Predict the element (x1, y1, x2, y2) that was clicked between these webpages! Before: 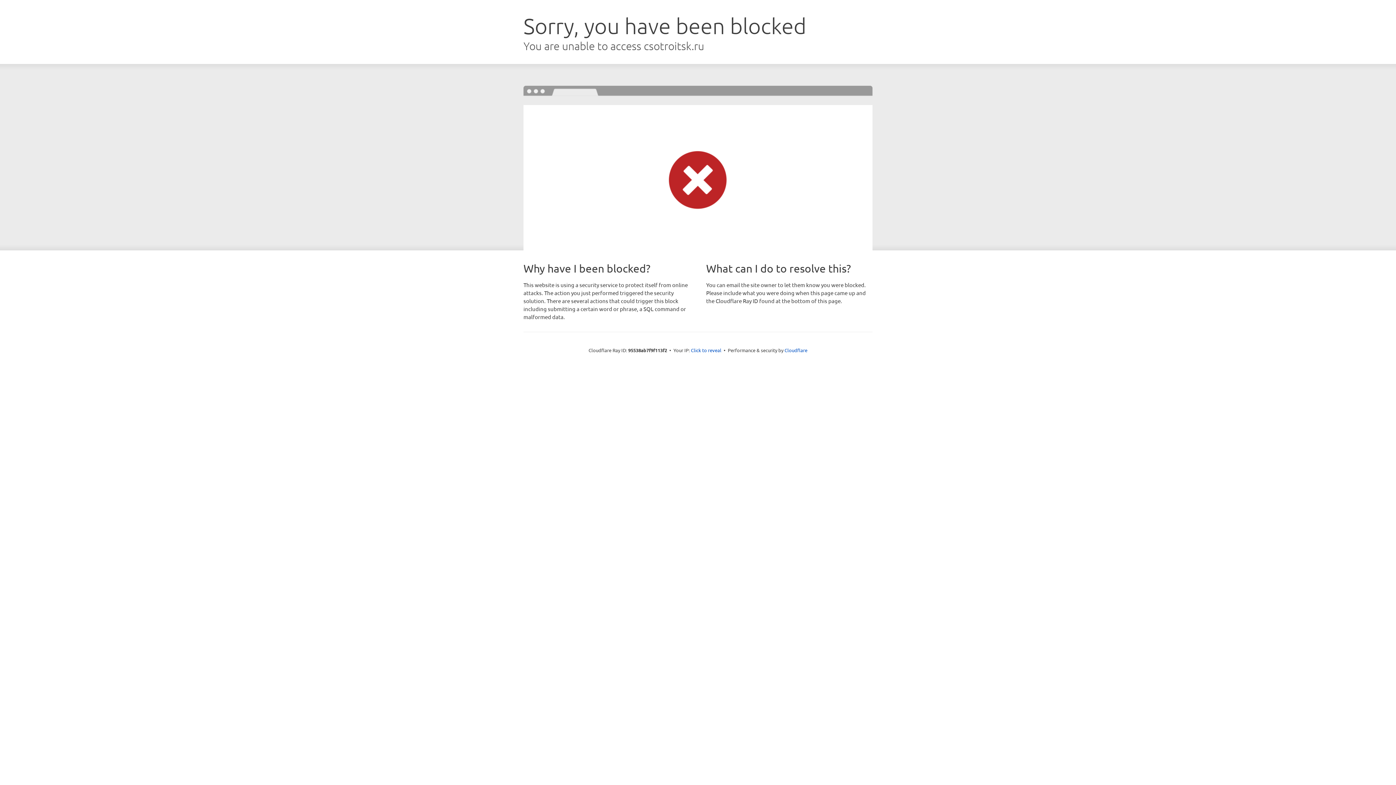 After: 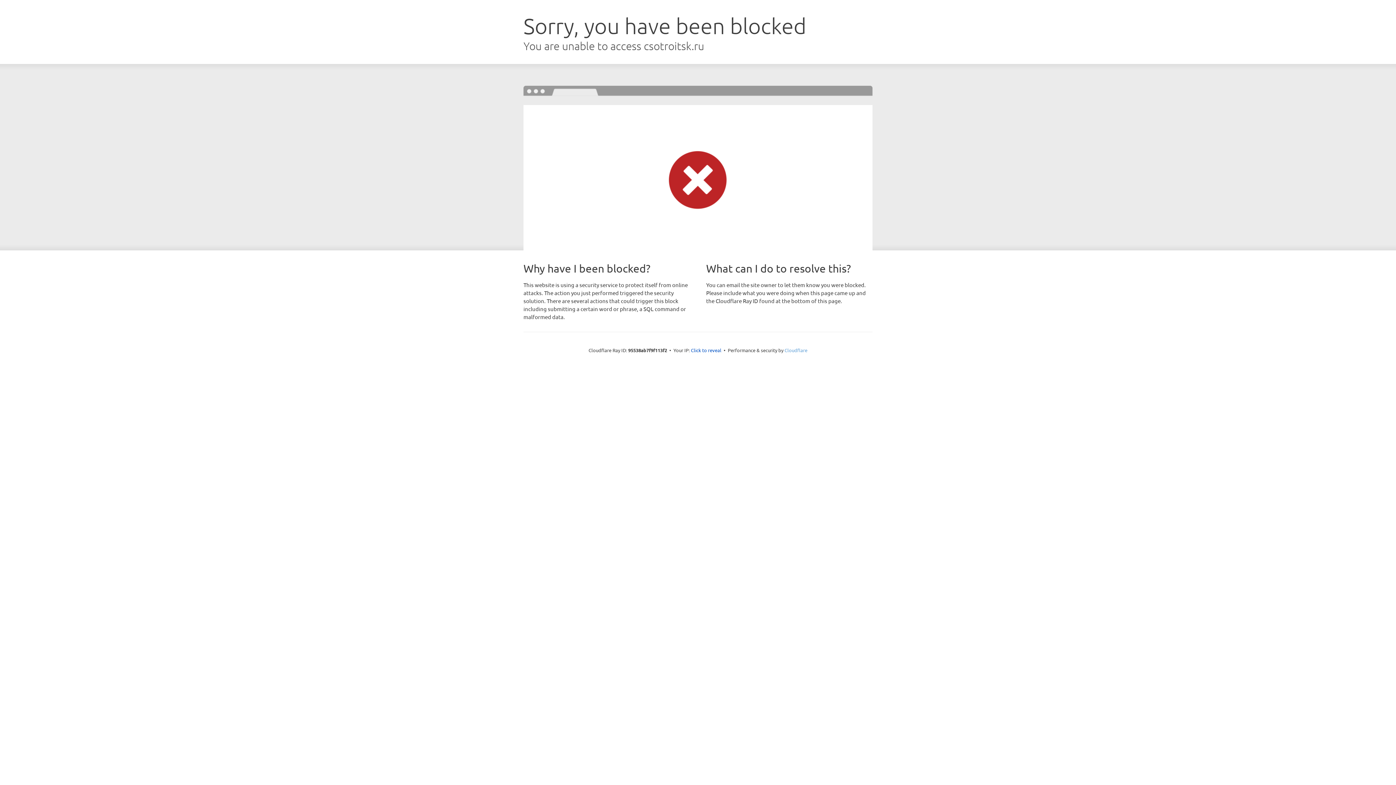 Action: bbox: (784, 347, 807, 353) label: Cloudflare